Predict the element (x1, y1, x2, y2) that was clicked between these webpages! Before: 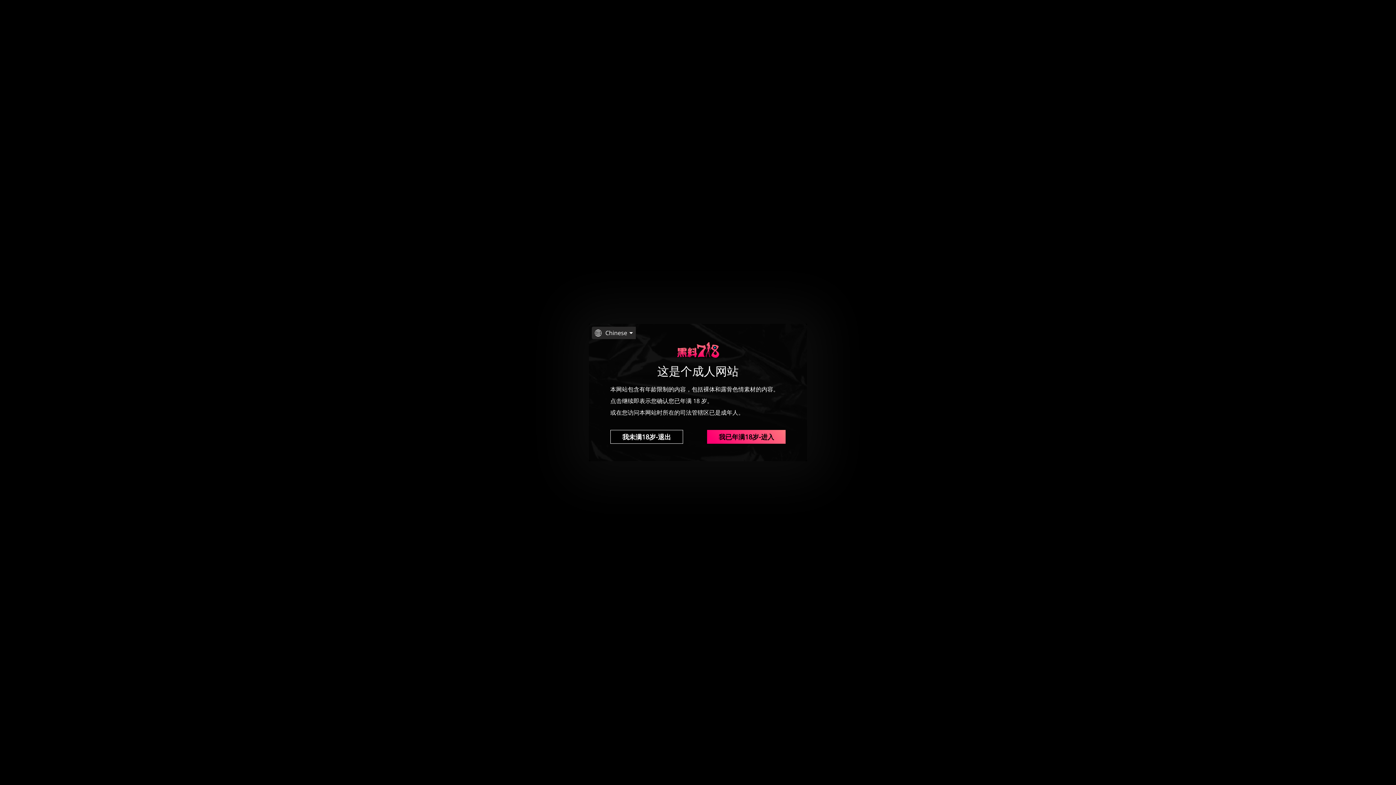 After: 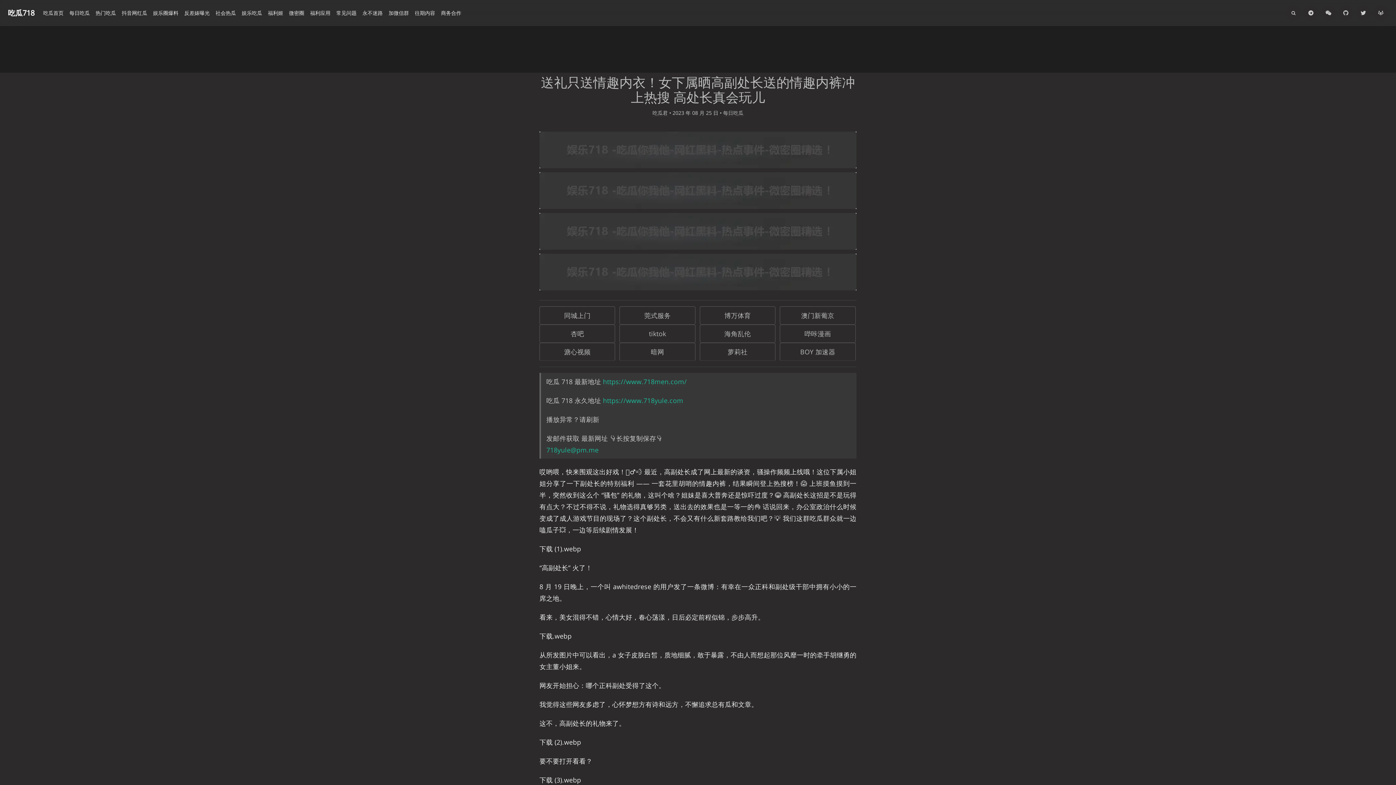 Action: bbox: (707, 430, 785, 444) label: 我已年满18岁-进入